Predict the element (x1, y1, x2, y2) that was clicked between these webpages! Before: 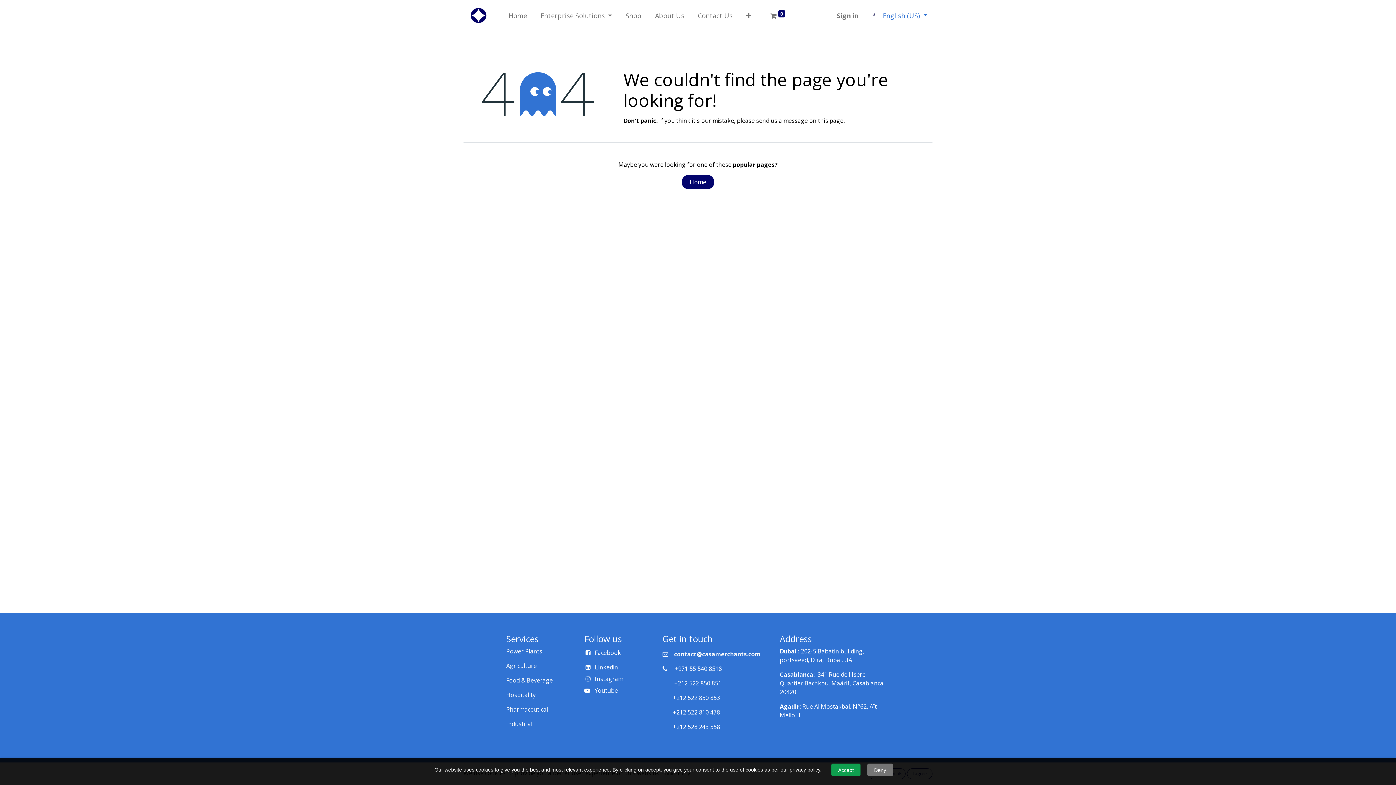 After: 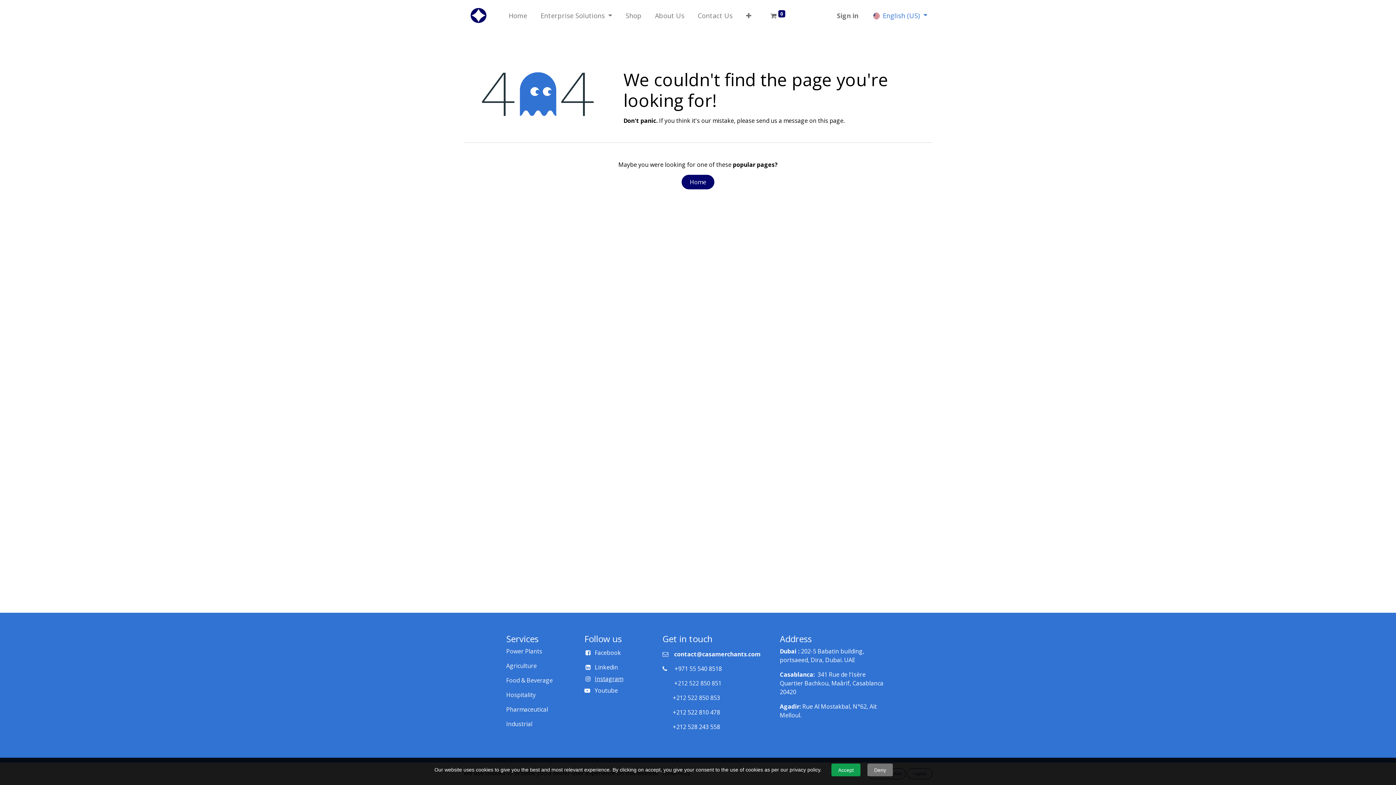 Action: bbox: (594, 675, 623, 683) label: Instagram